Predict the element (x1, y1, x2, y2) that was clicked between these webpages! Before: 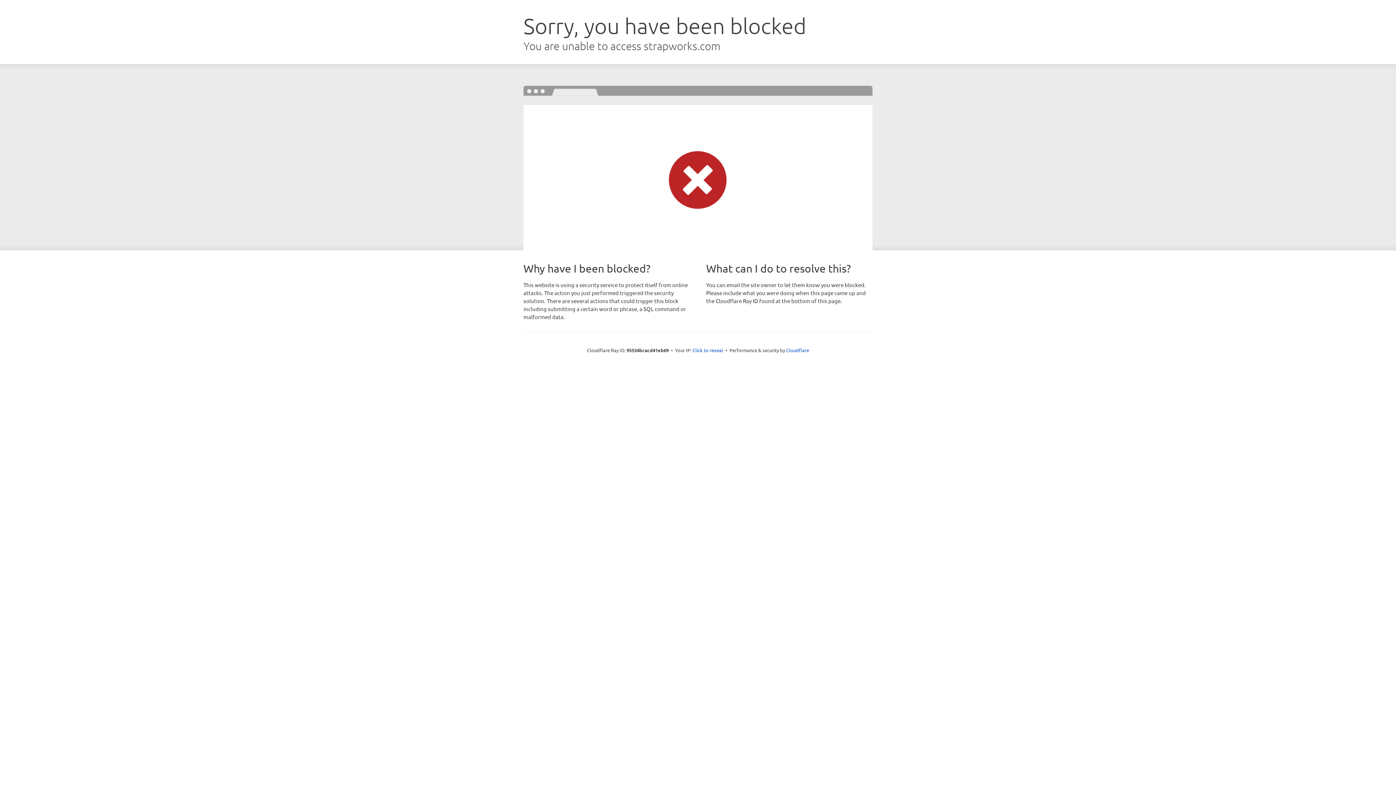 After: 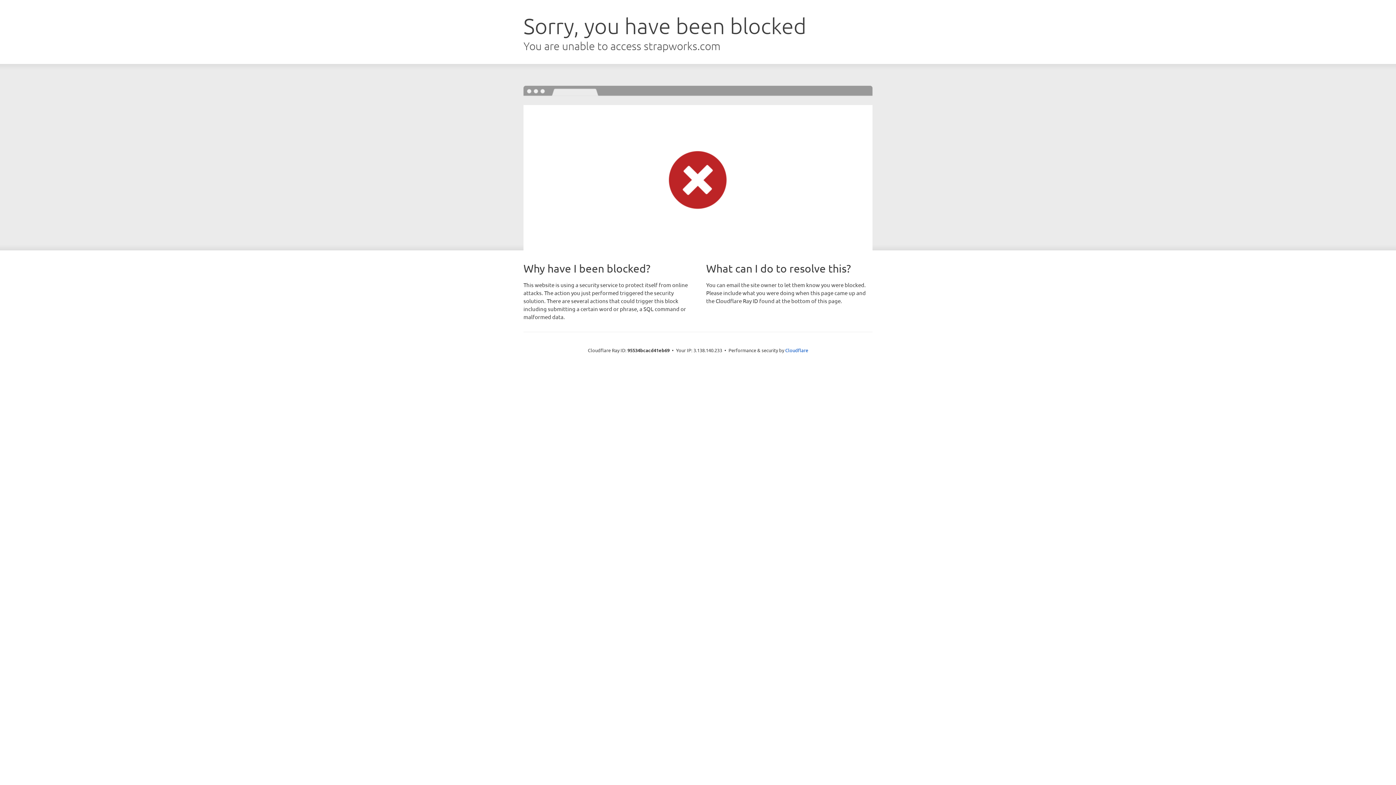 Action: label: Click to reveal bbox: (692, 346, 723, 353)